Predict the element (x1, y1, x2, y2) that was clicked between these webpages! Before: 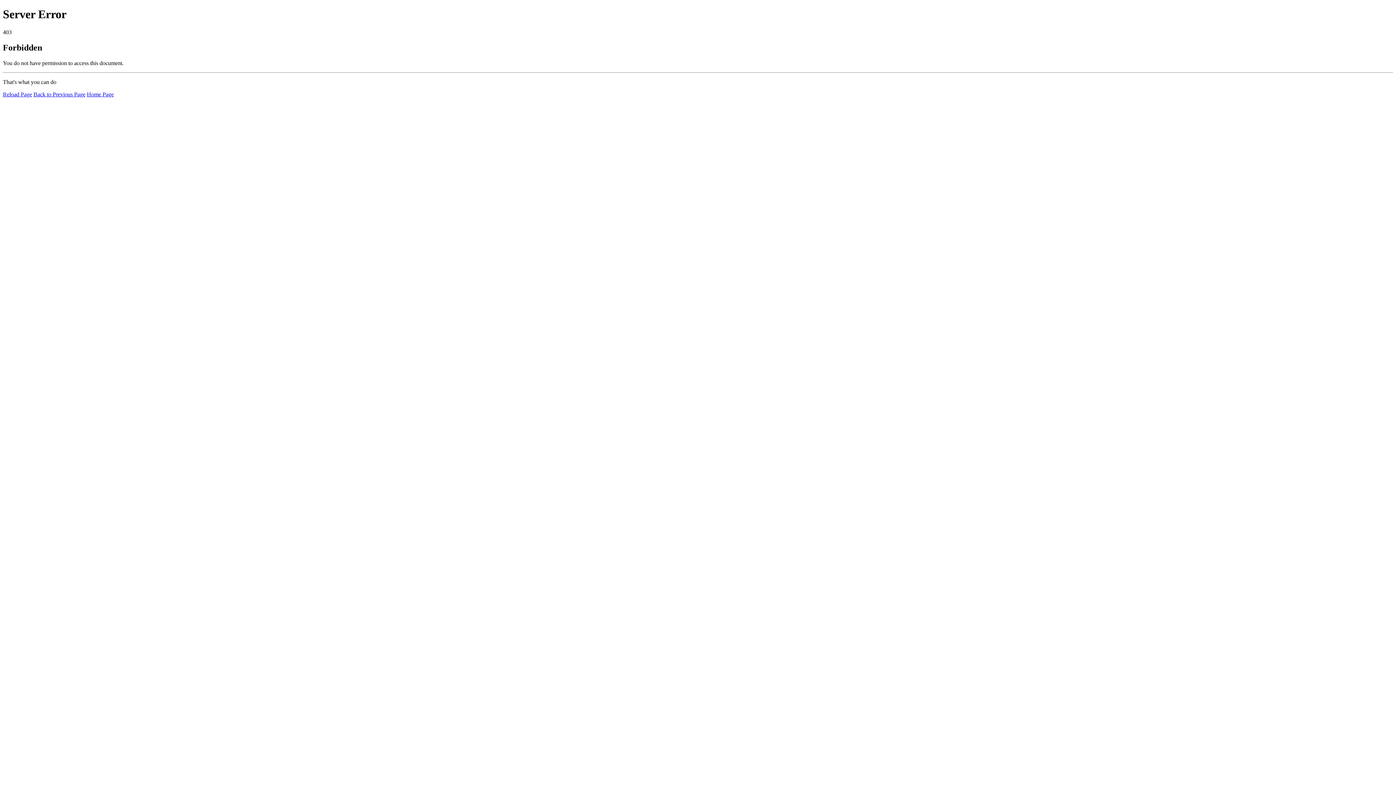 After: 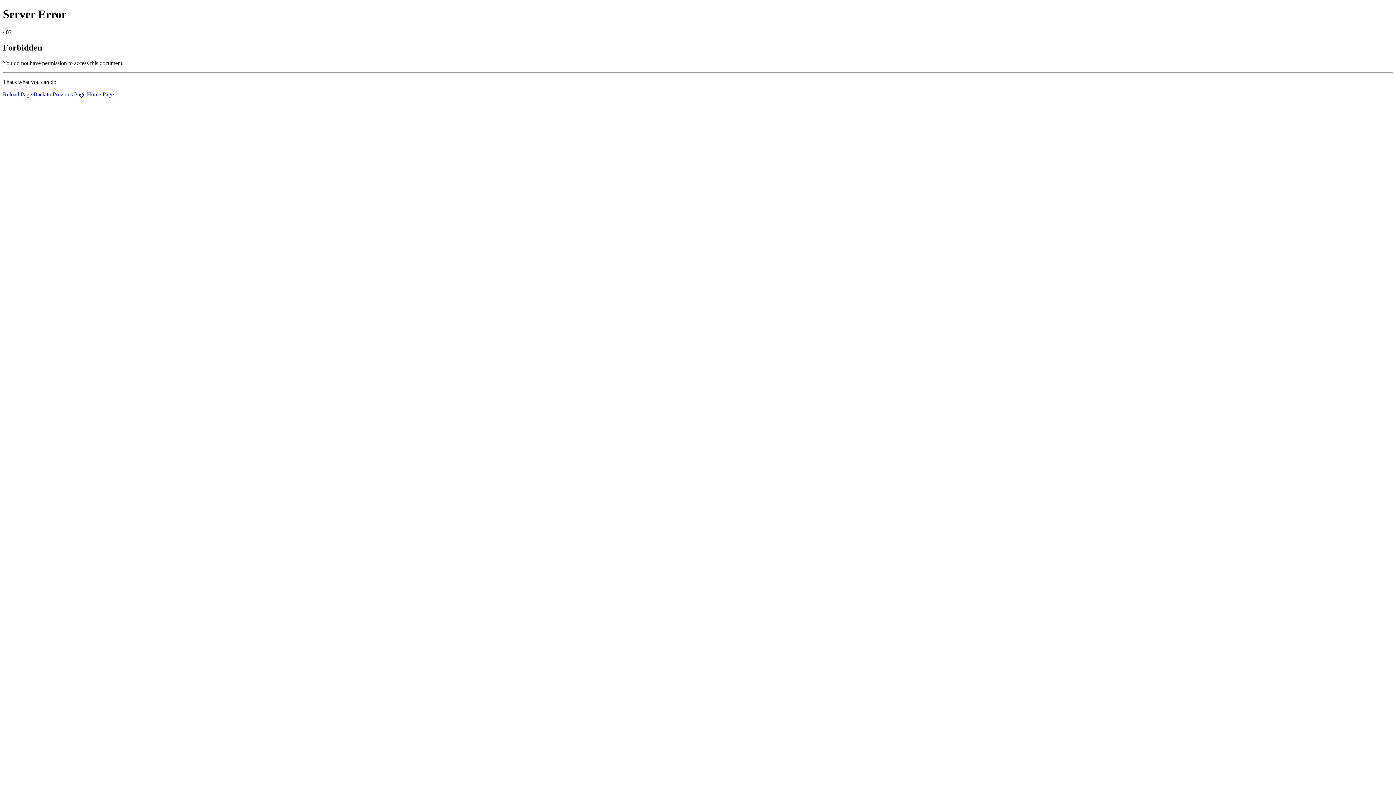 Action: bbox: (86, 91, 113, 97) label: Home Page